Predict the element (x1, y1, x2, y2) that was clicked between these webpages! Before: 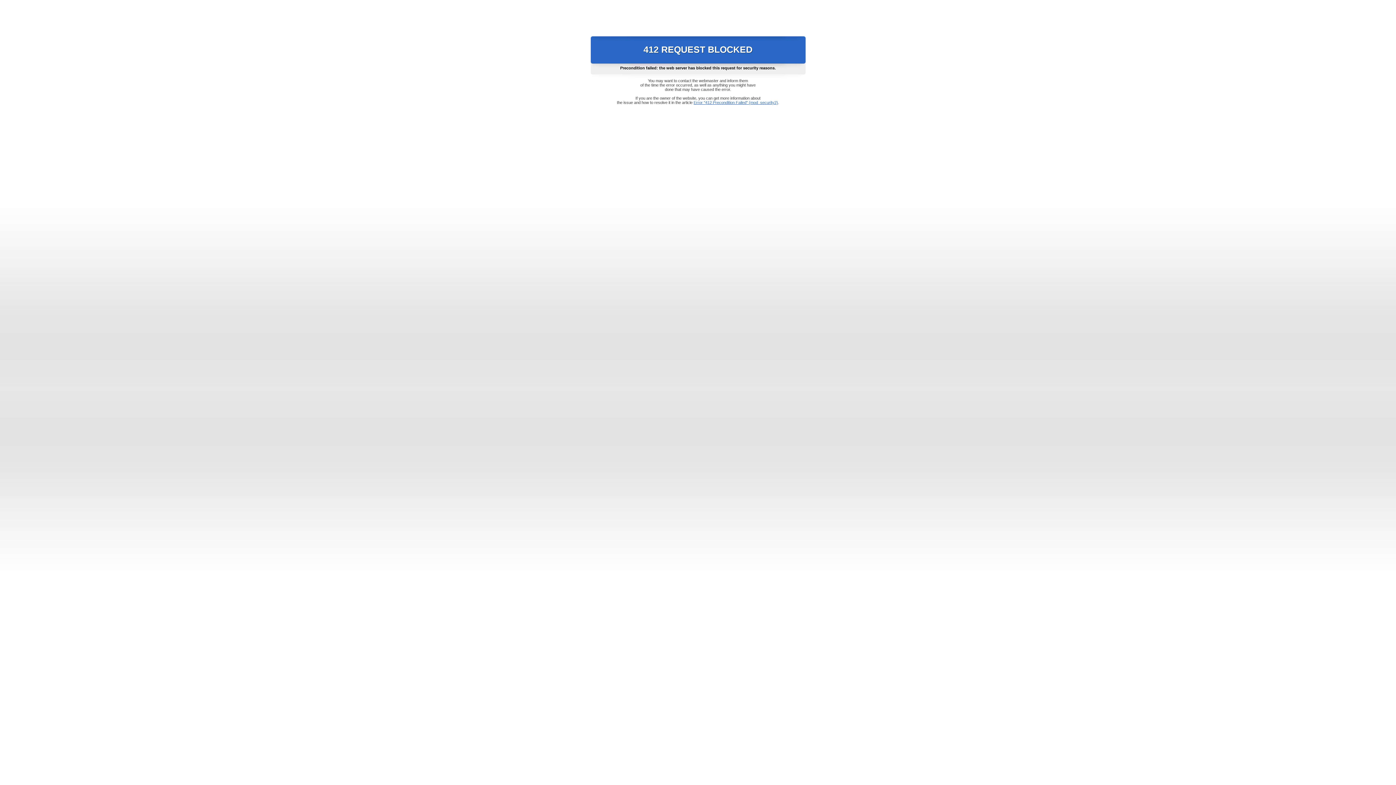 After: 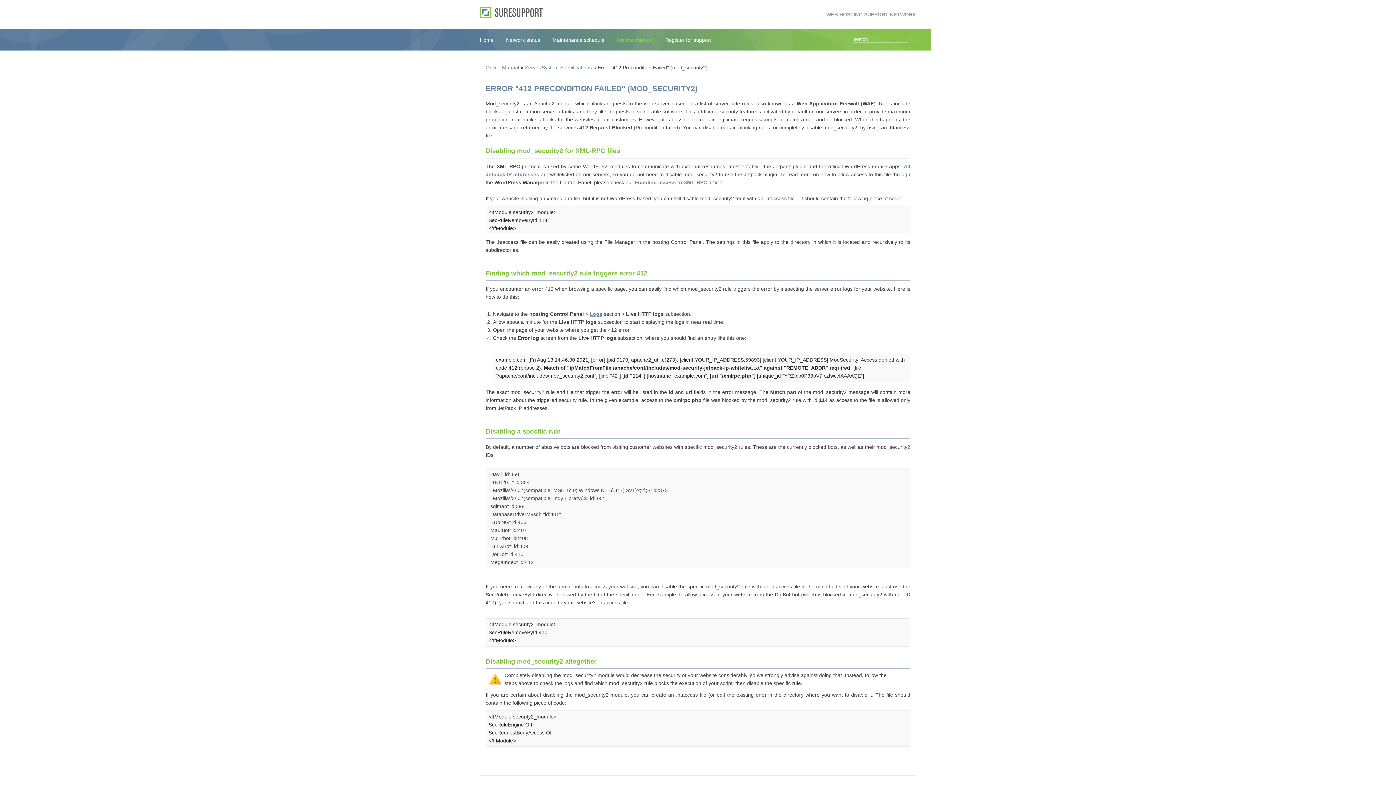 Action: label: Error "412 Precondition Failed" (mod_security2) bbox: (693, 100, 778, 104)